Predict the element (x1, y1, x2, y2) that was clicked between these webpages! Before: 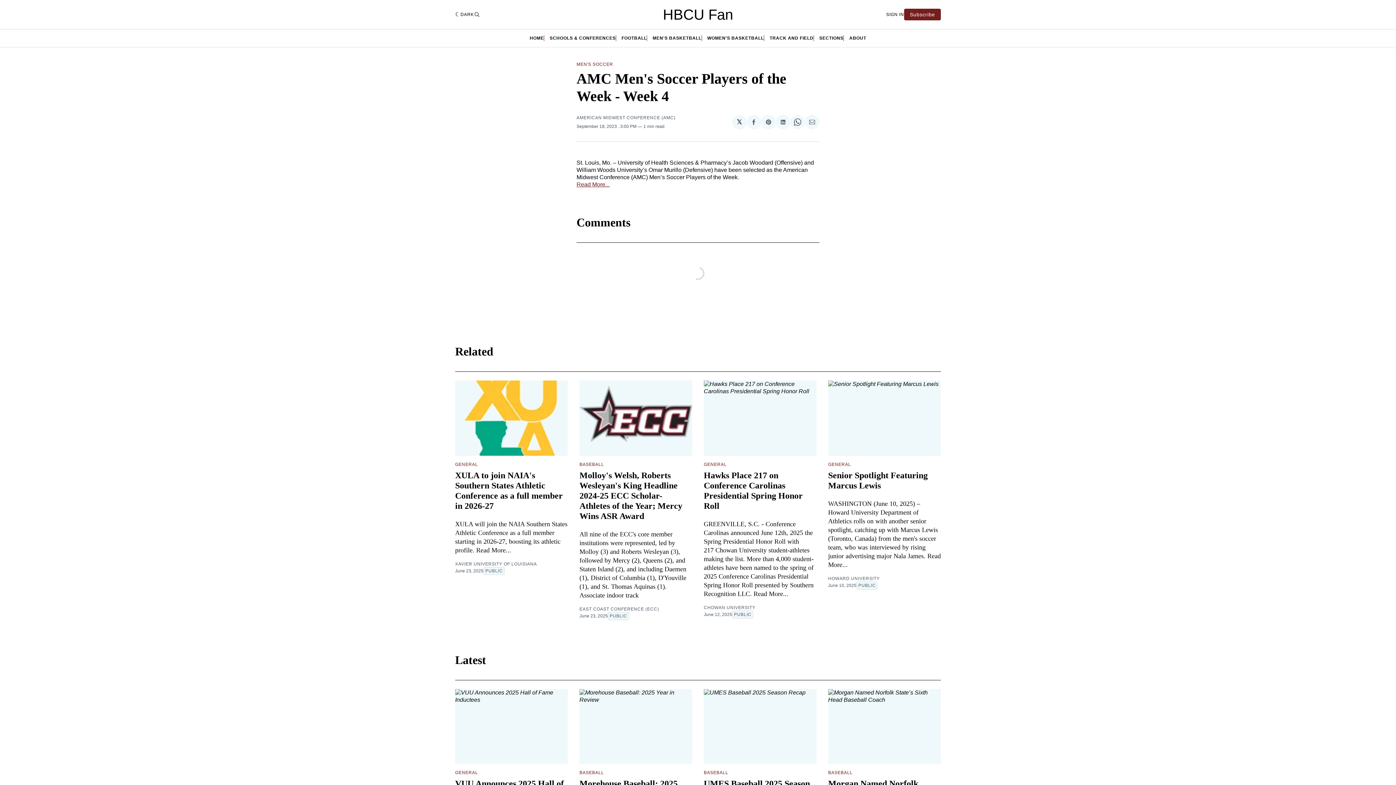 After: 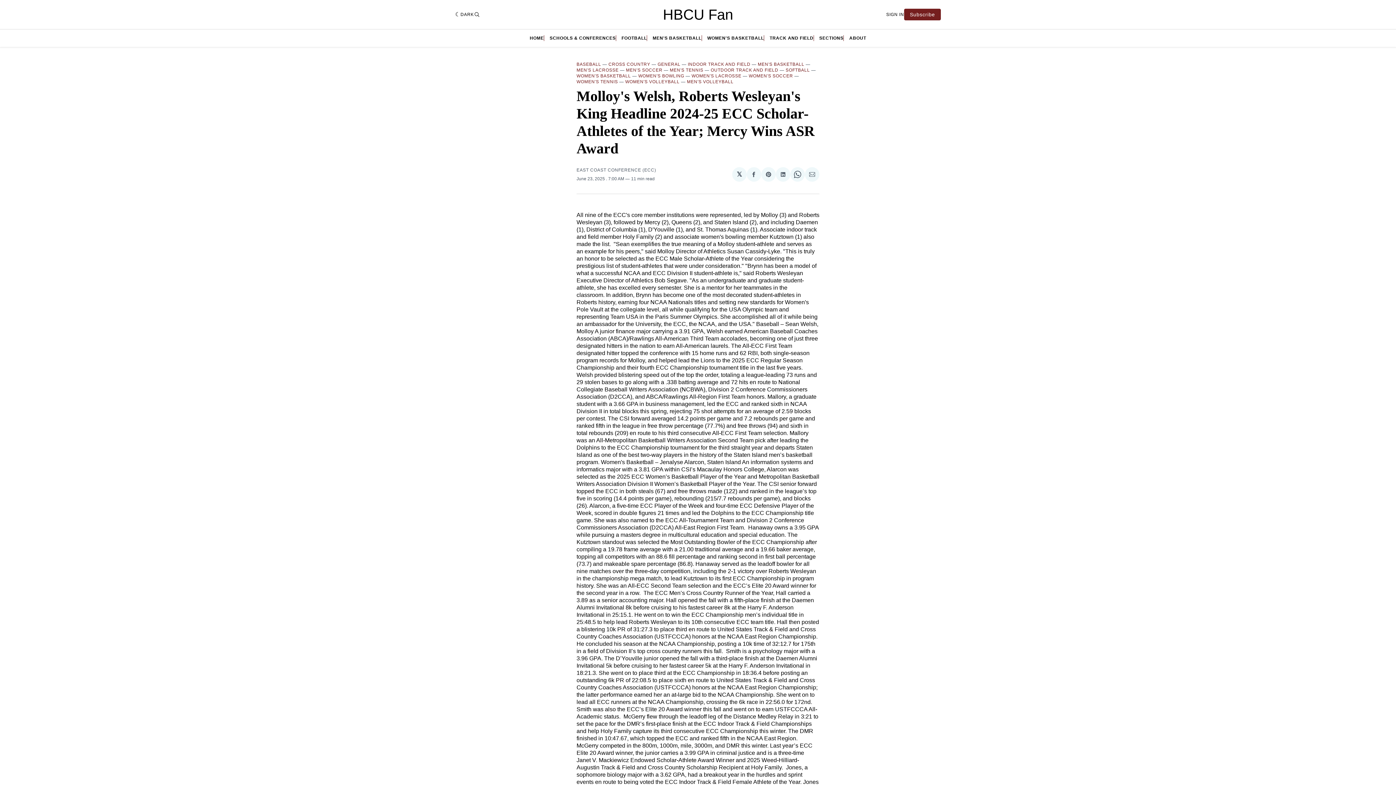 Action: bbox: (579, 380, 692, 455)